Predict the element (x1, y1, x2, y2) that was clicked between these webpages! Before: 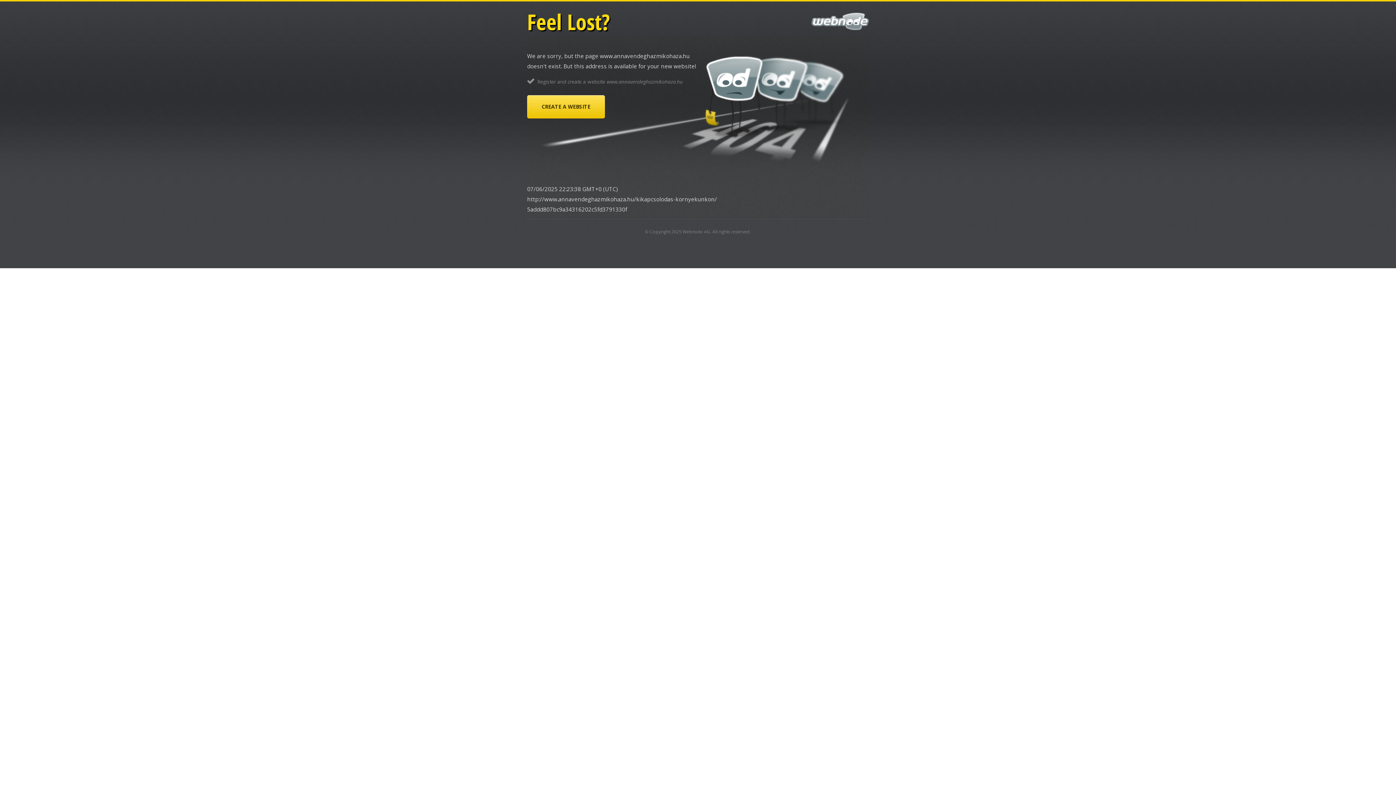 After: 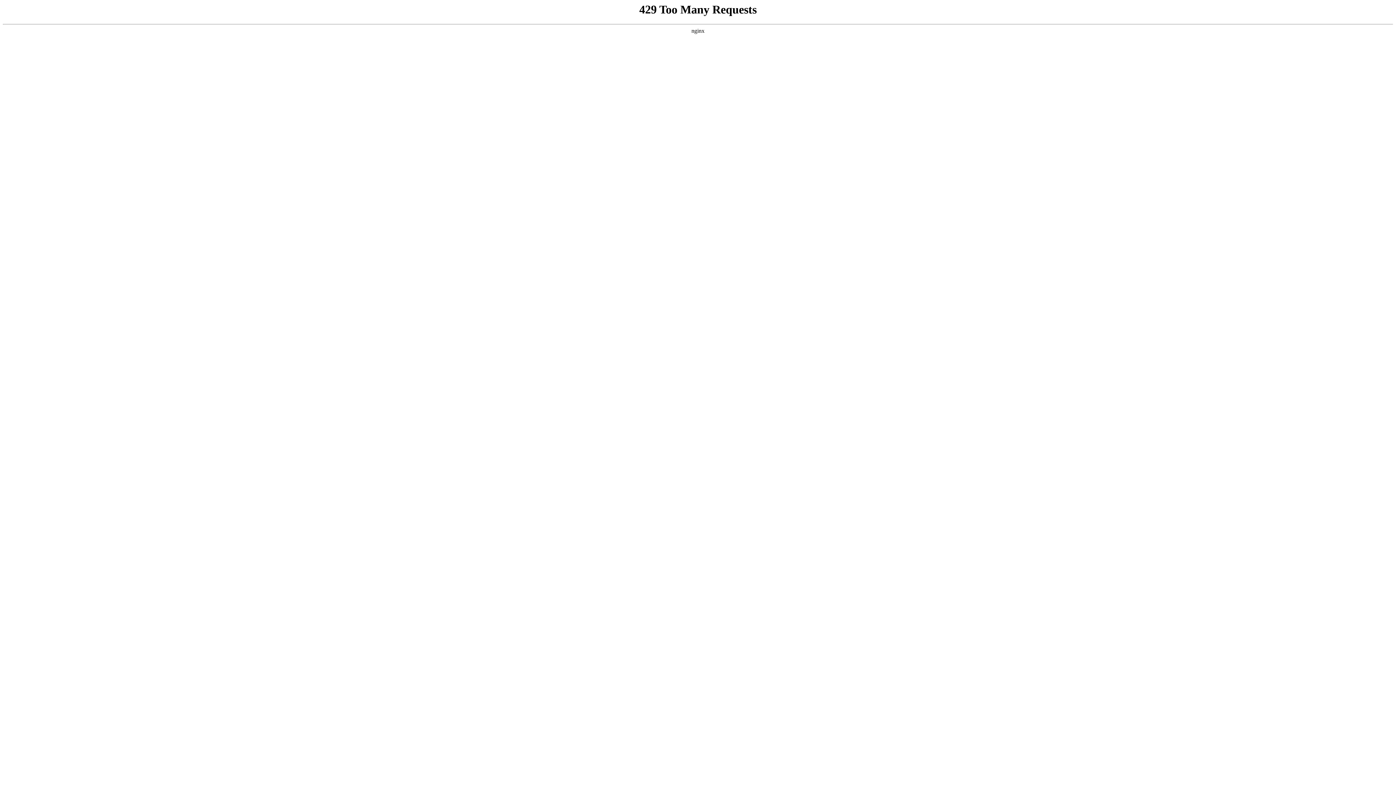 Action: bbox: (682, 228, 710, 234) label: Webnode AG